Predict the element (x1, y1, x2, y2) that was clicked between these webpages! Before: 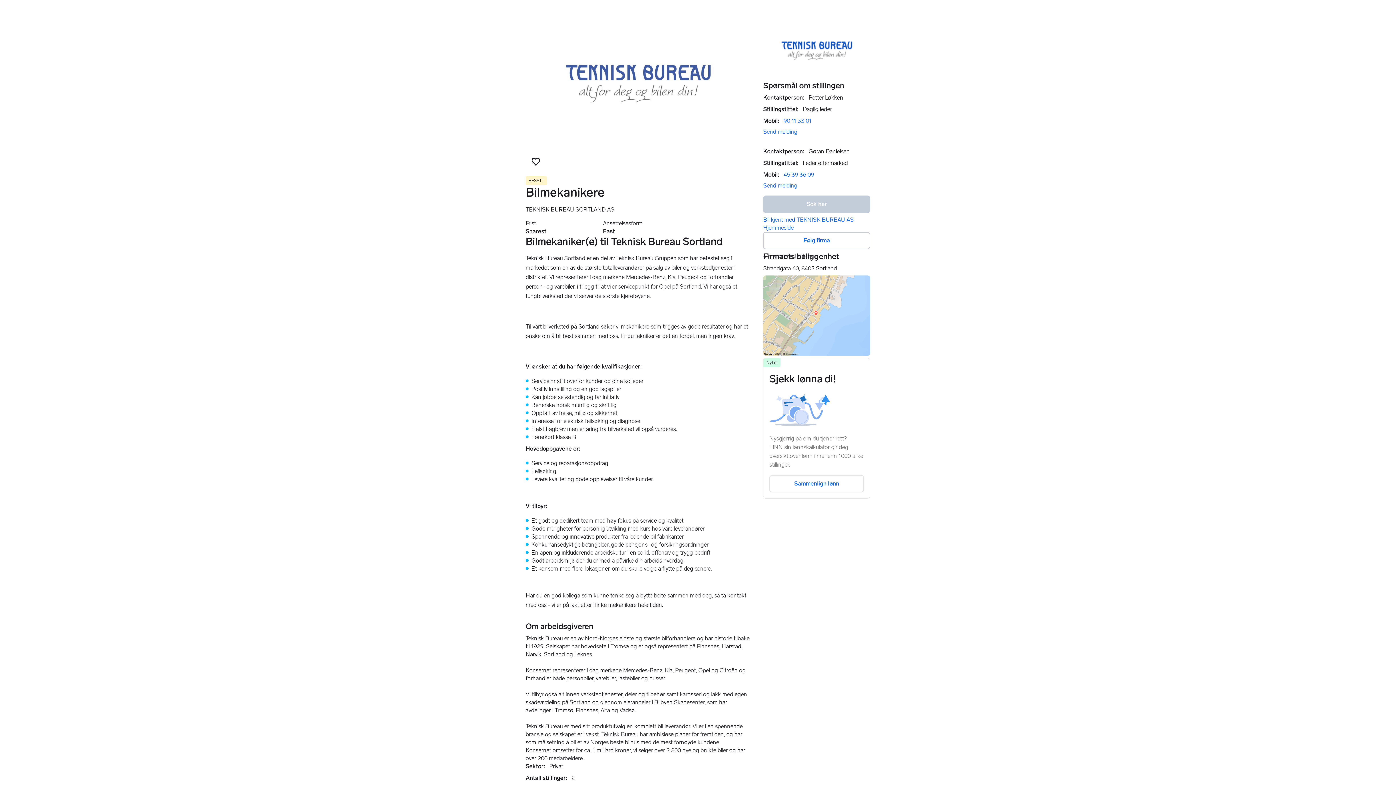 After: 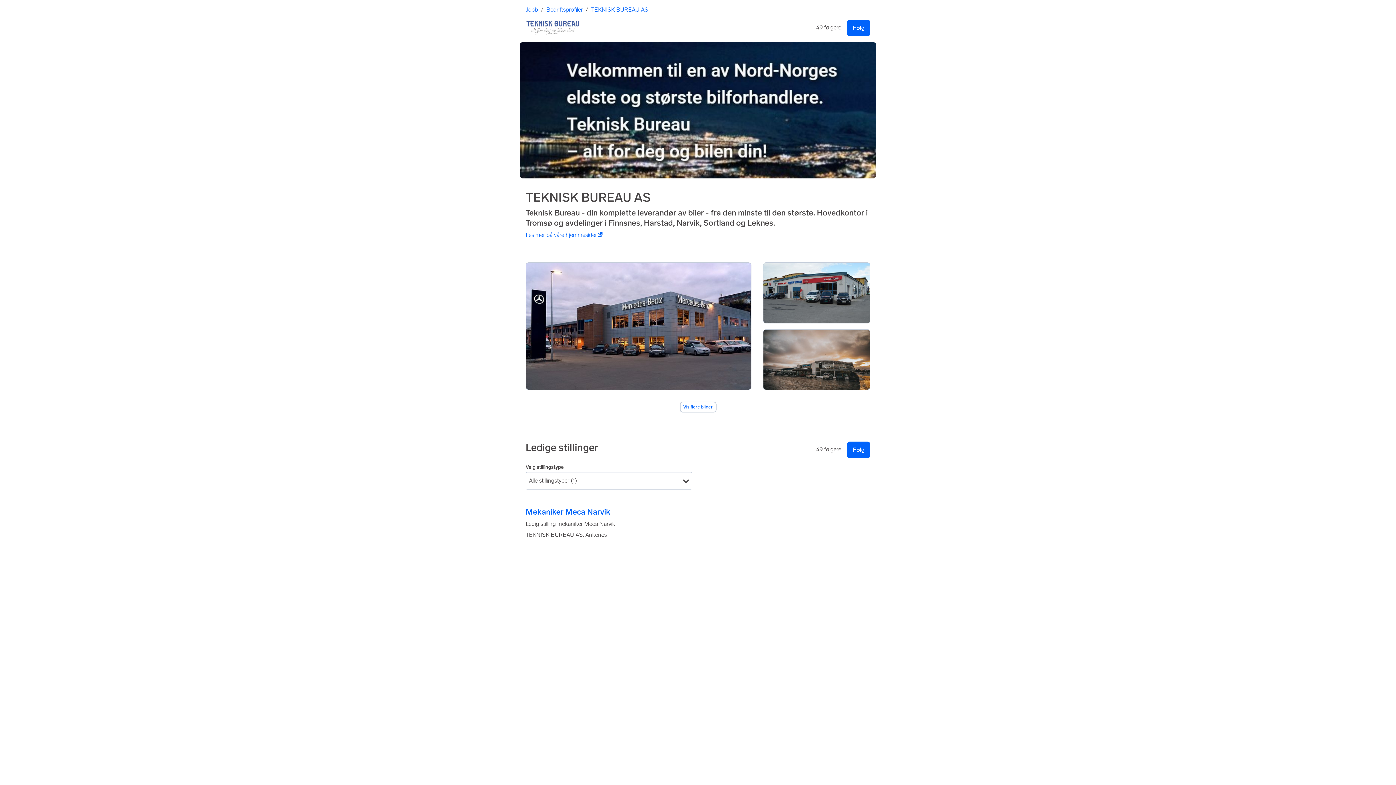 Action: bbox: (781, 30, 852, 70)